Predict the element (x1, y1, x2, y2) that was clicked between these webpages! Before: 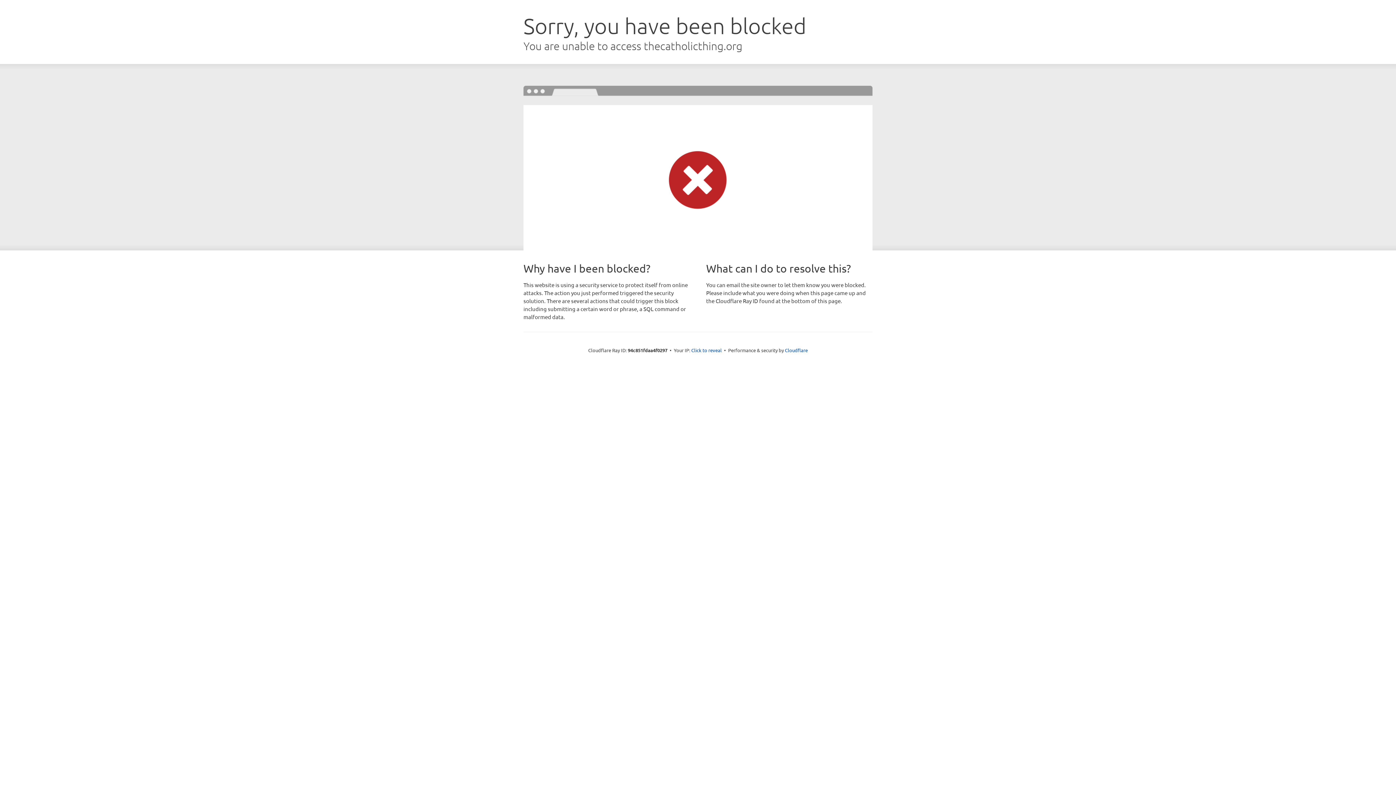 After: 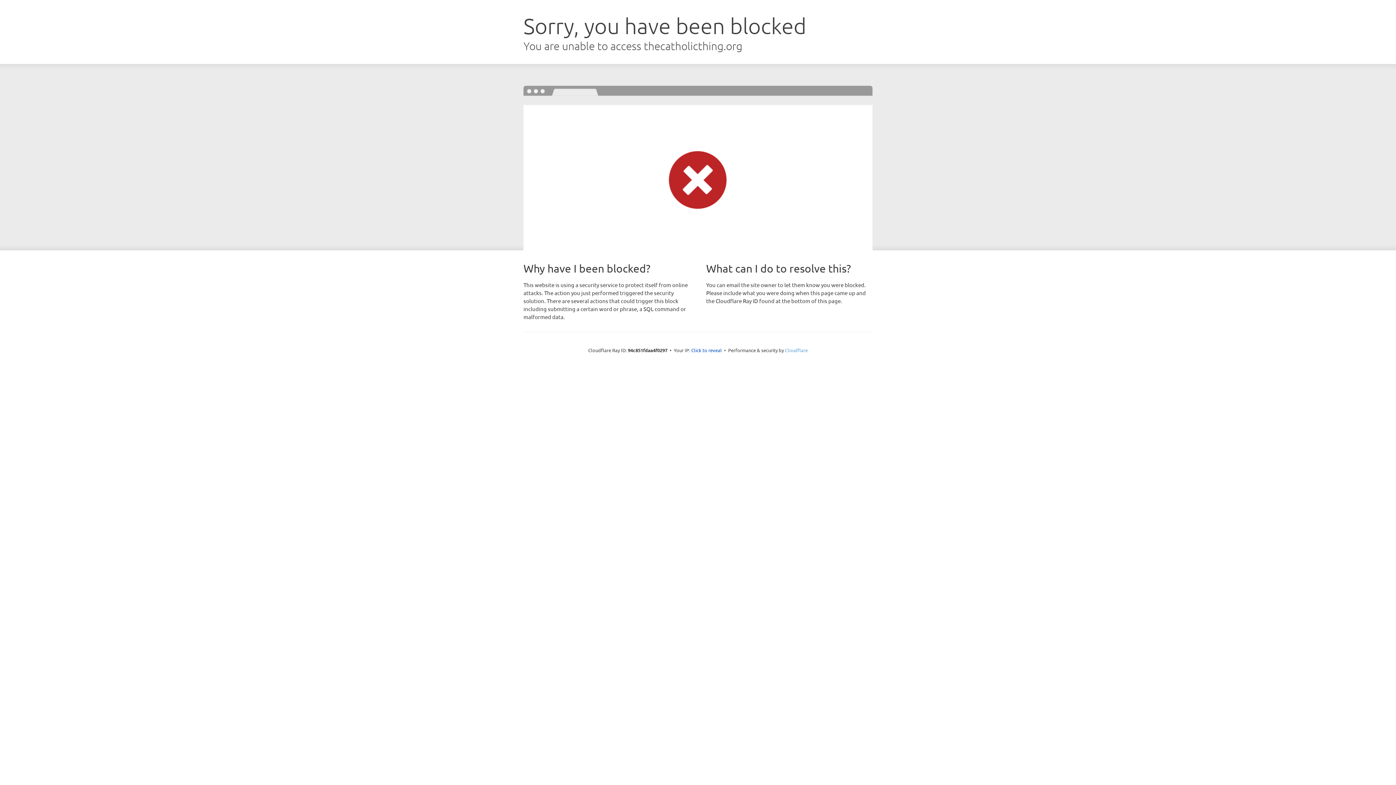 Action: label: Cloudflare bbox: (785, 347, 808, 353)